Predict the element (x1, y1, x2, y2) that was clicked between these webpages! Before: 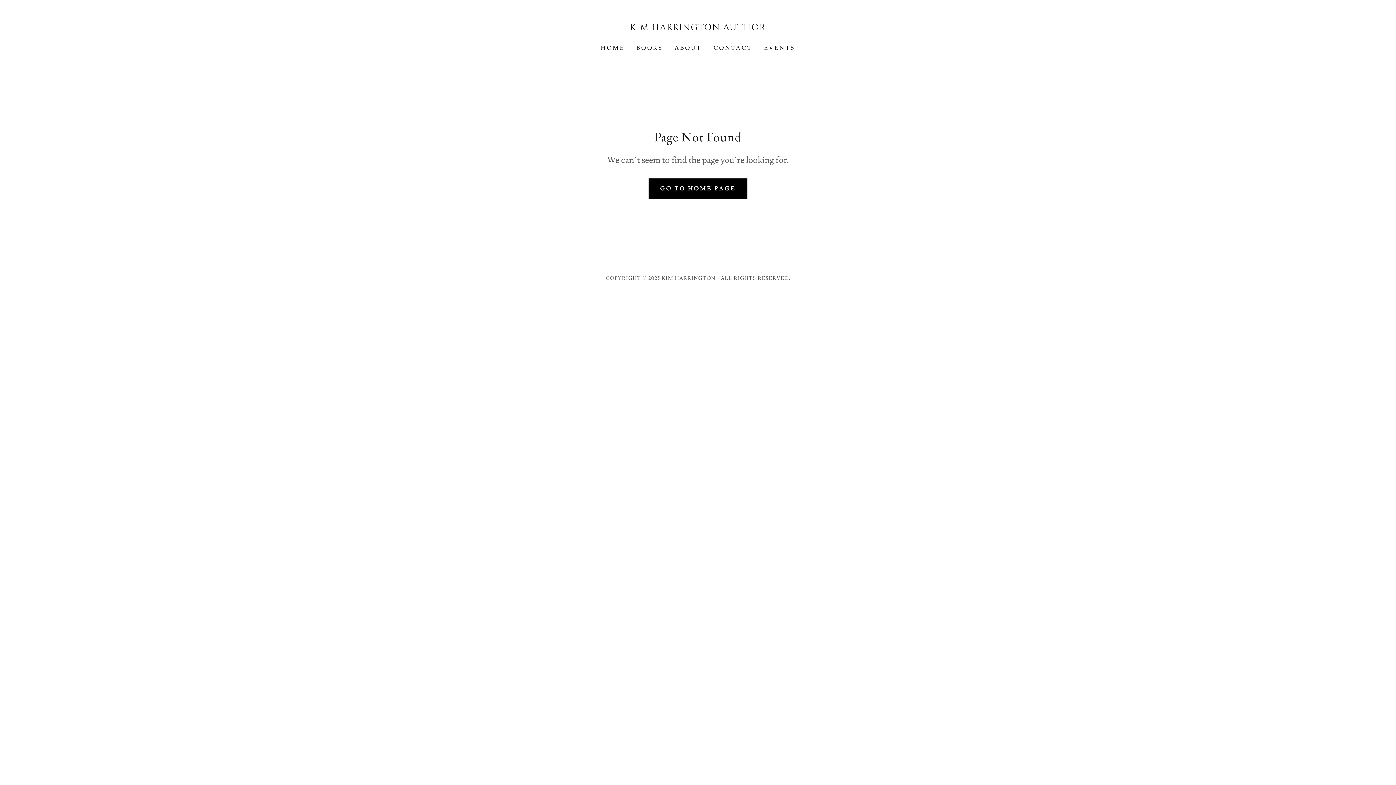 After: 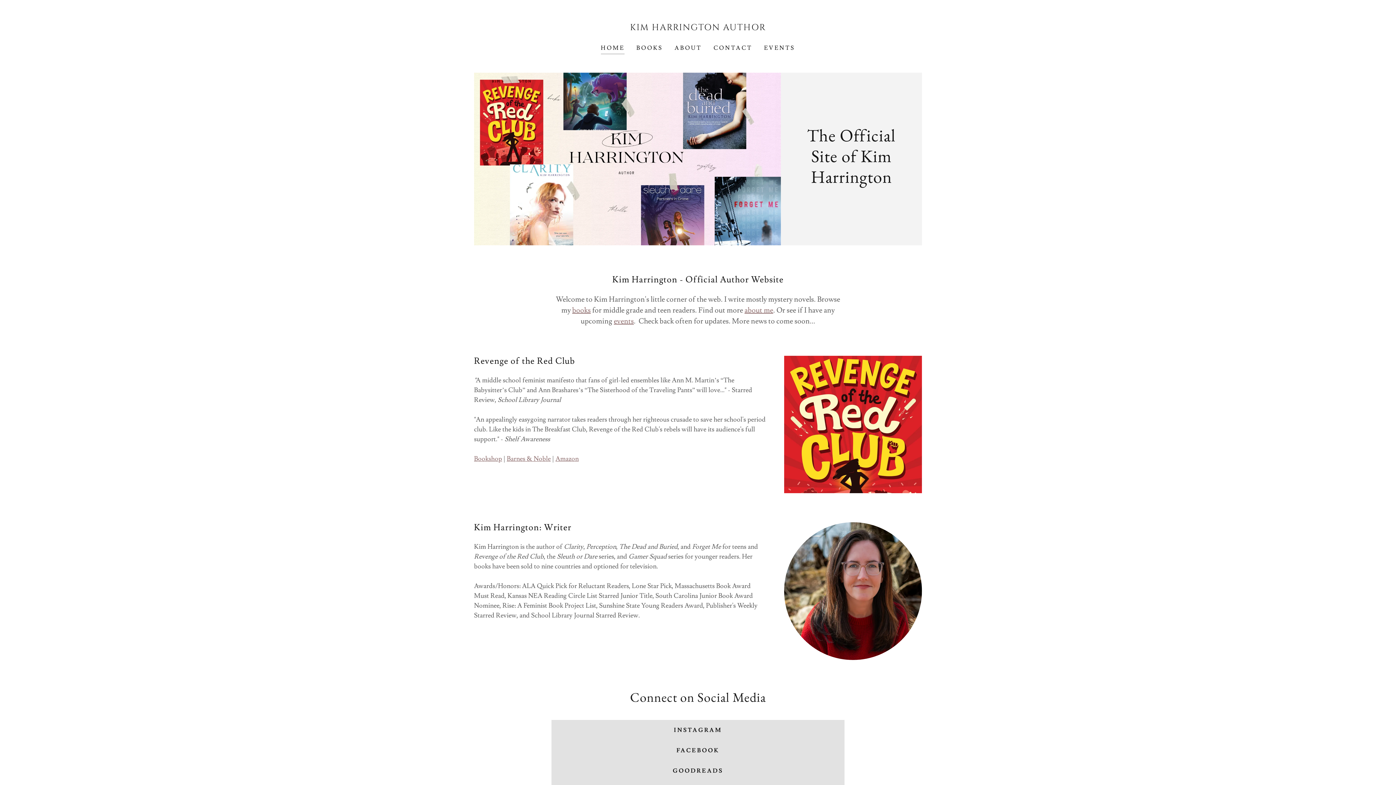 Action: label: KIM HARRINGTON AUTHOR bbox: (608, 24, 787, 32)